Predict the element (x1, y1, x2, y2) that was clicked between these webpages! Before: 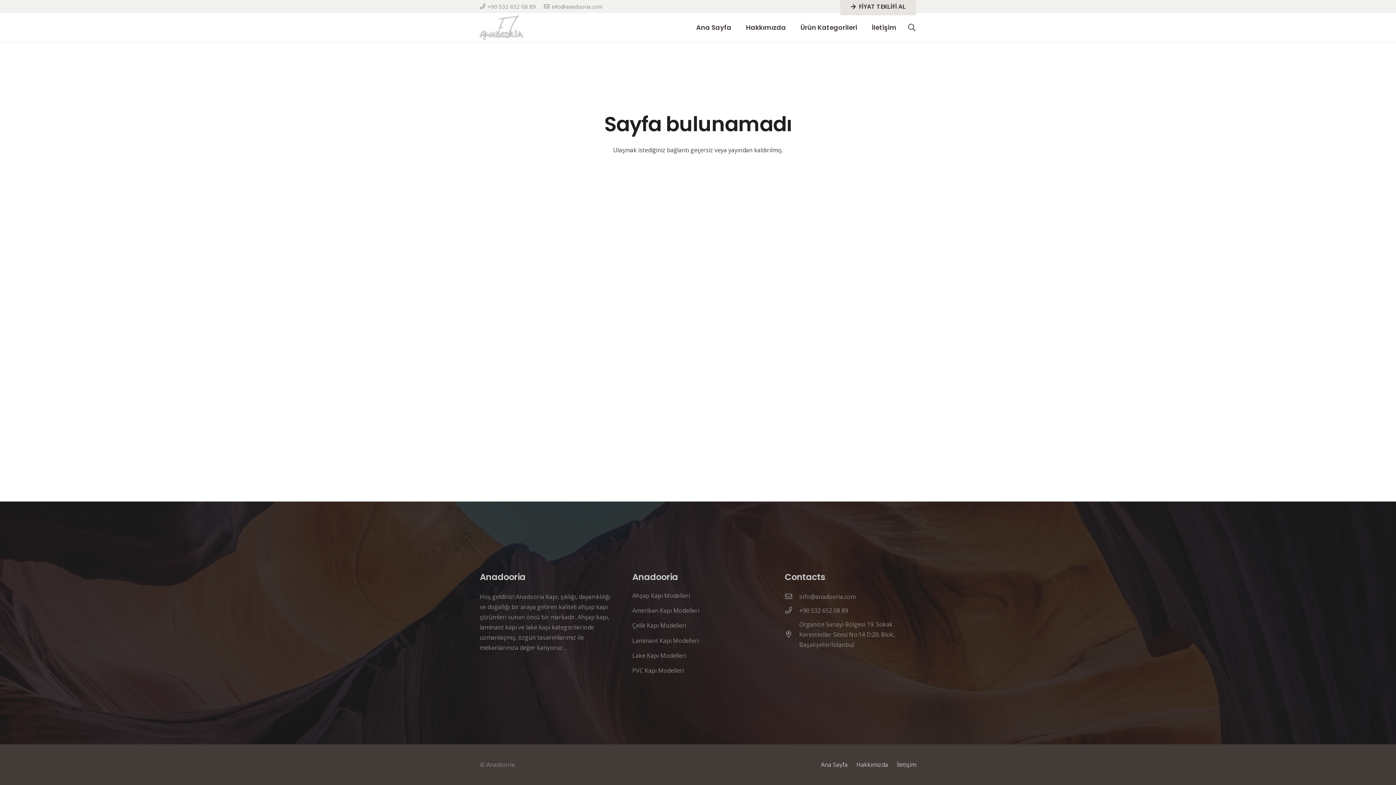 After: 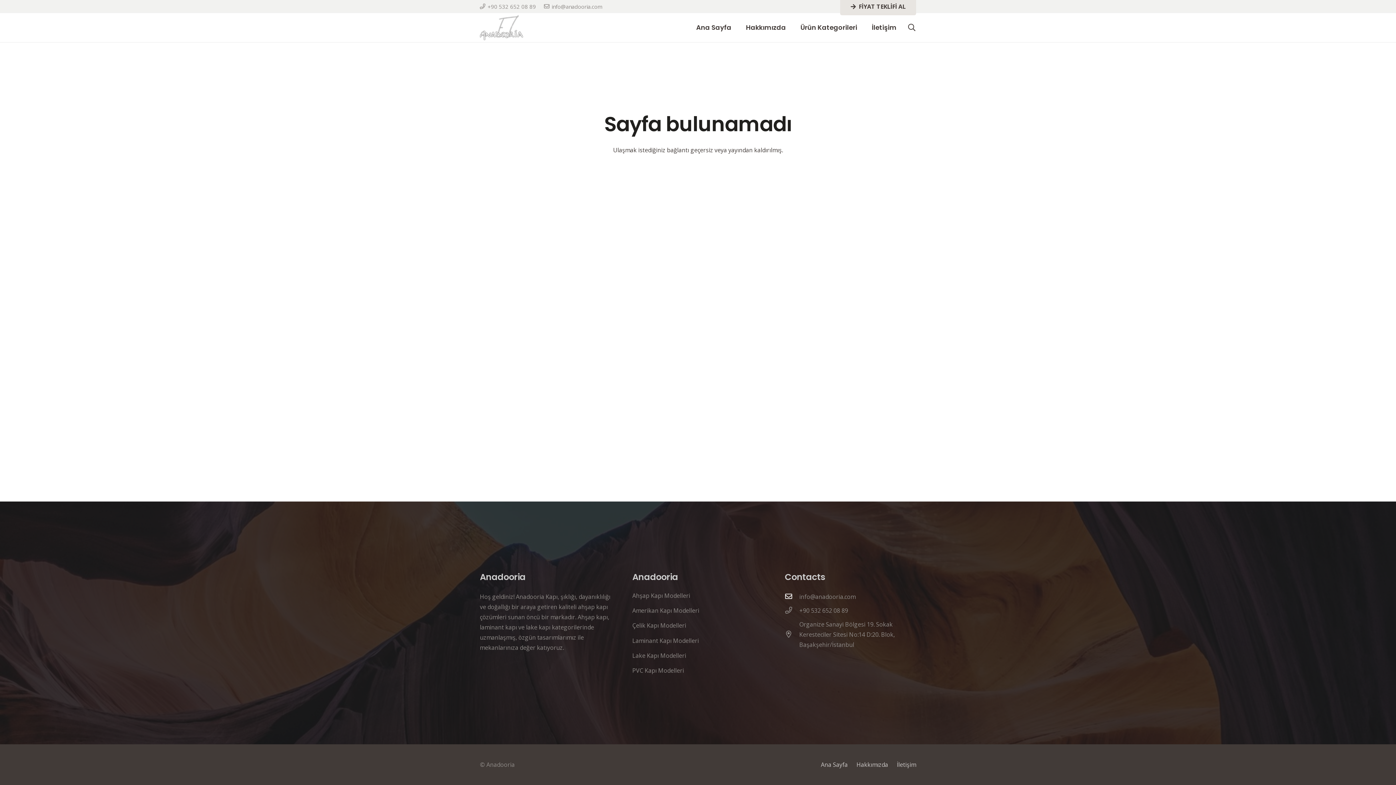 Action: label: info@anadooria.com bbox: (784, 592, 799, 602)